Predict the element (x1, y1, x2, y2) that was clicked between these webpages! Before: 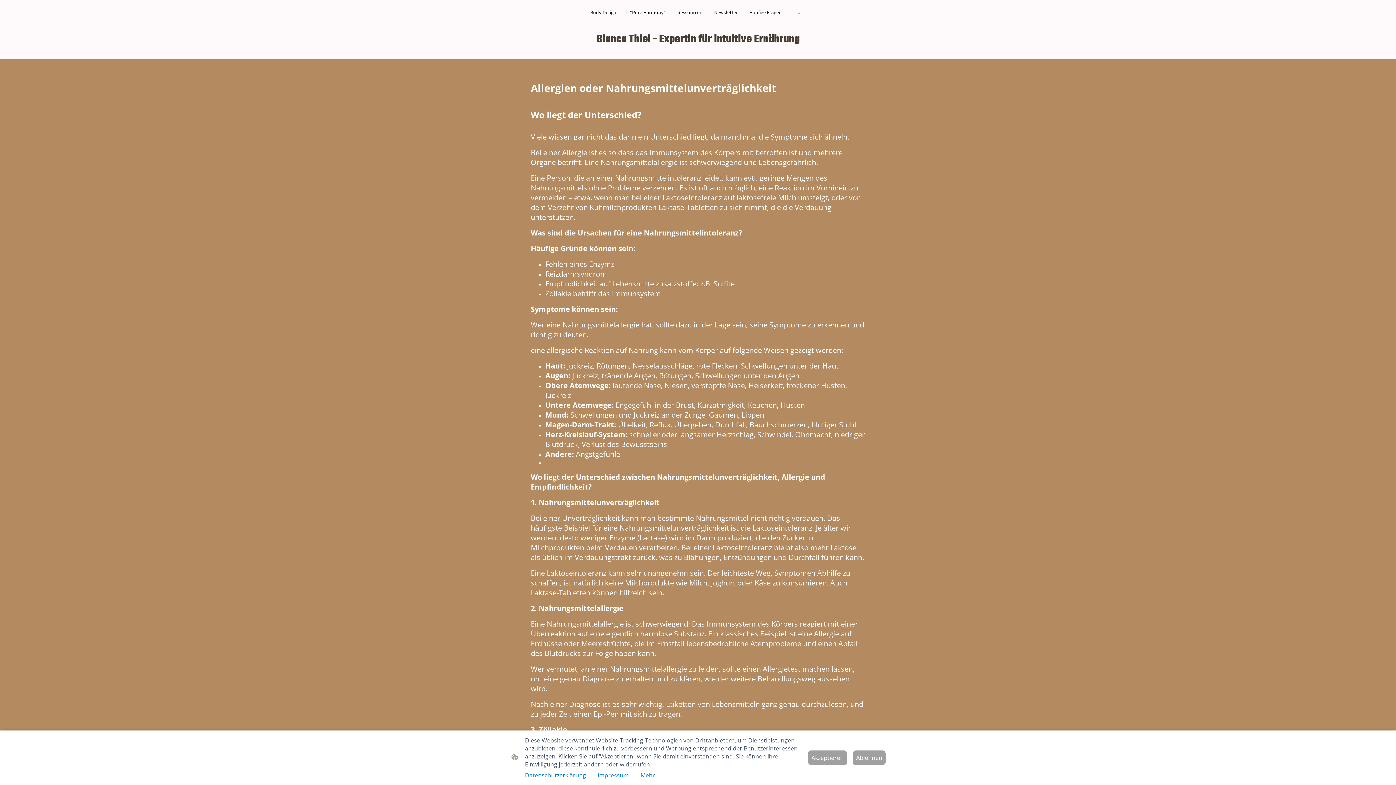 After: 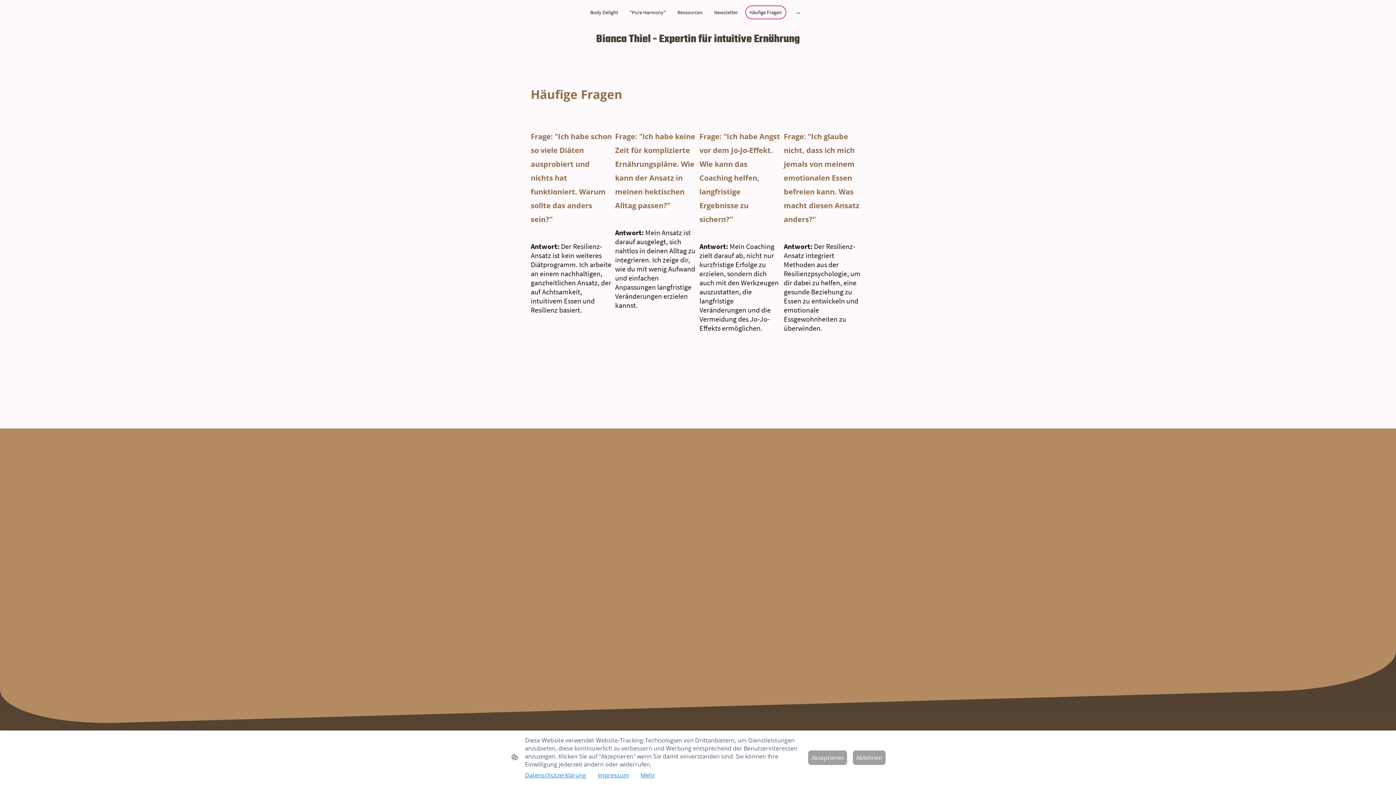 Action: label: Häufige Fragen bbox: (746, 6, 785, 18)